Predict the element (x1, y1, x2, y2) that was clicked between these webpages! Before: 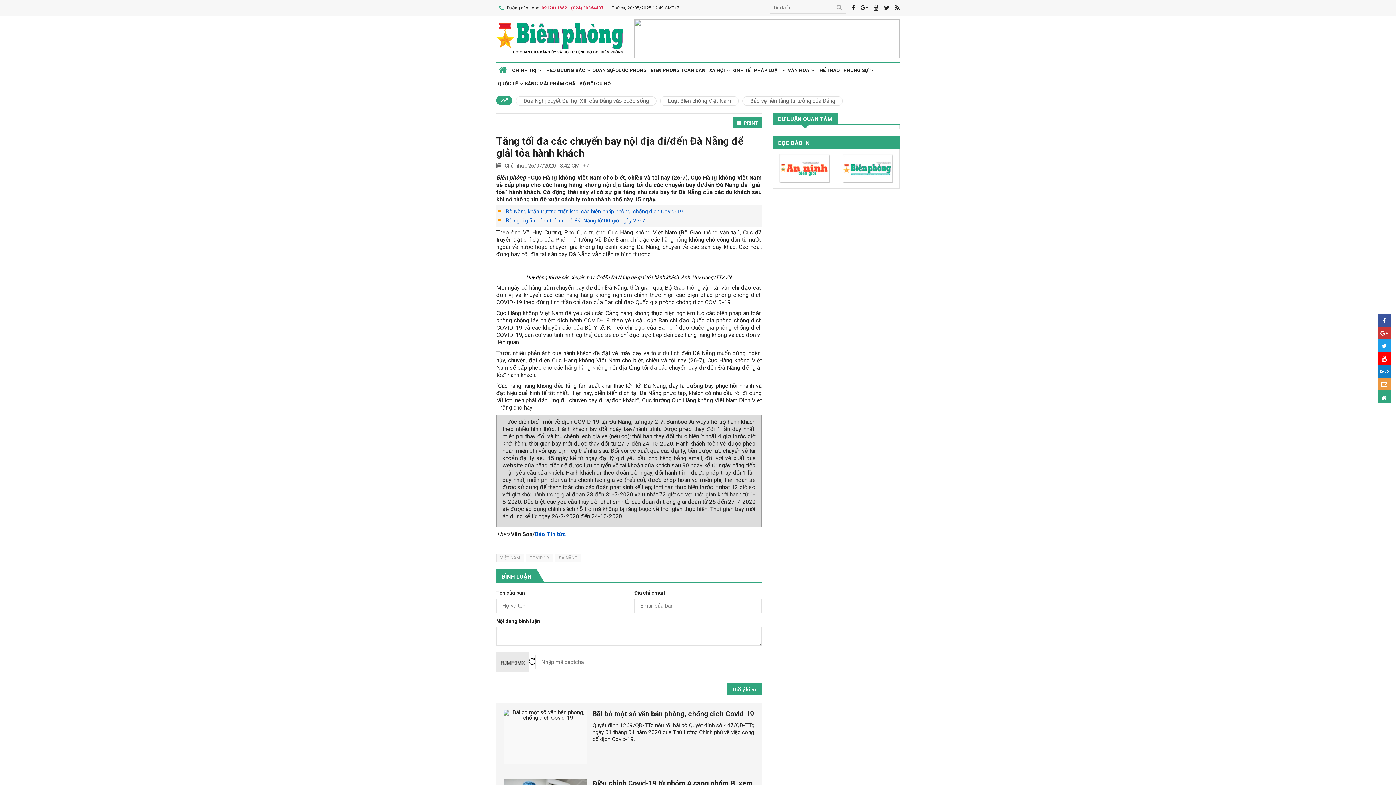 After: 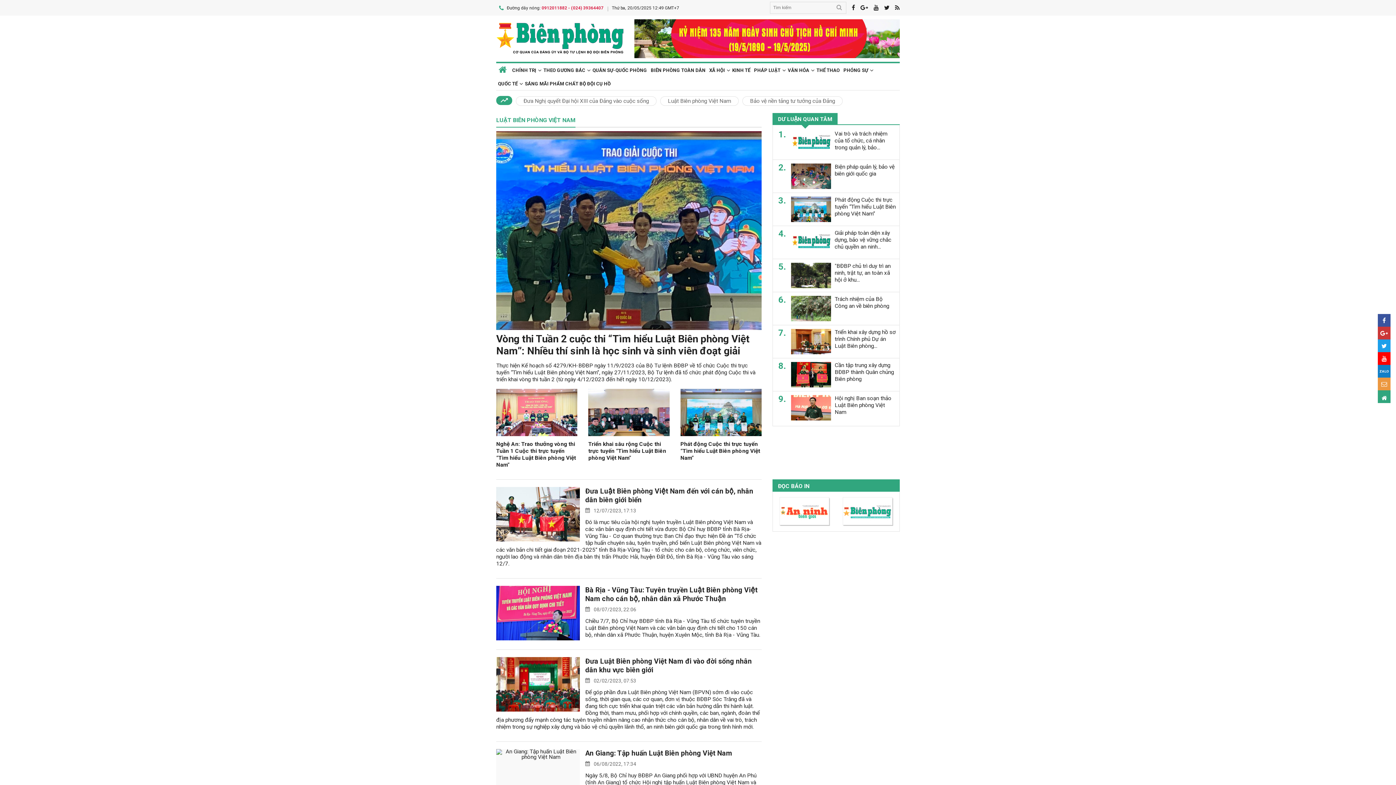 Action: label: Luật Biên phòng Việt Nam bbox: (660, 96, 738, 105)